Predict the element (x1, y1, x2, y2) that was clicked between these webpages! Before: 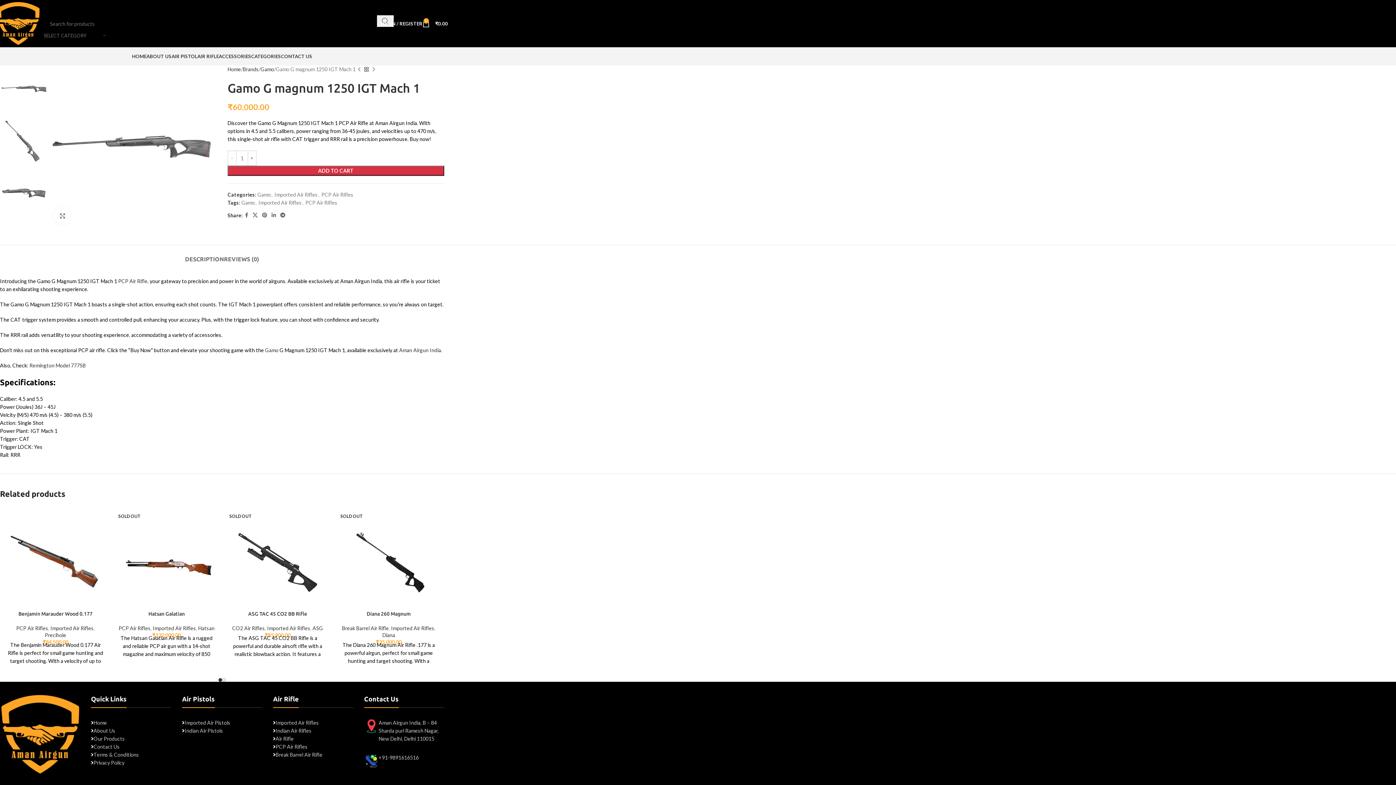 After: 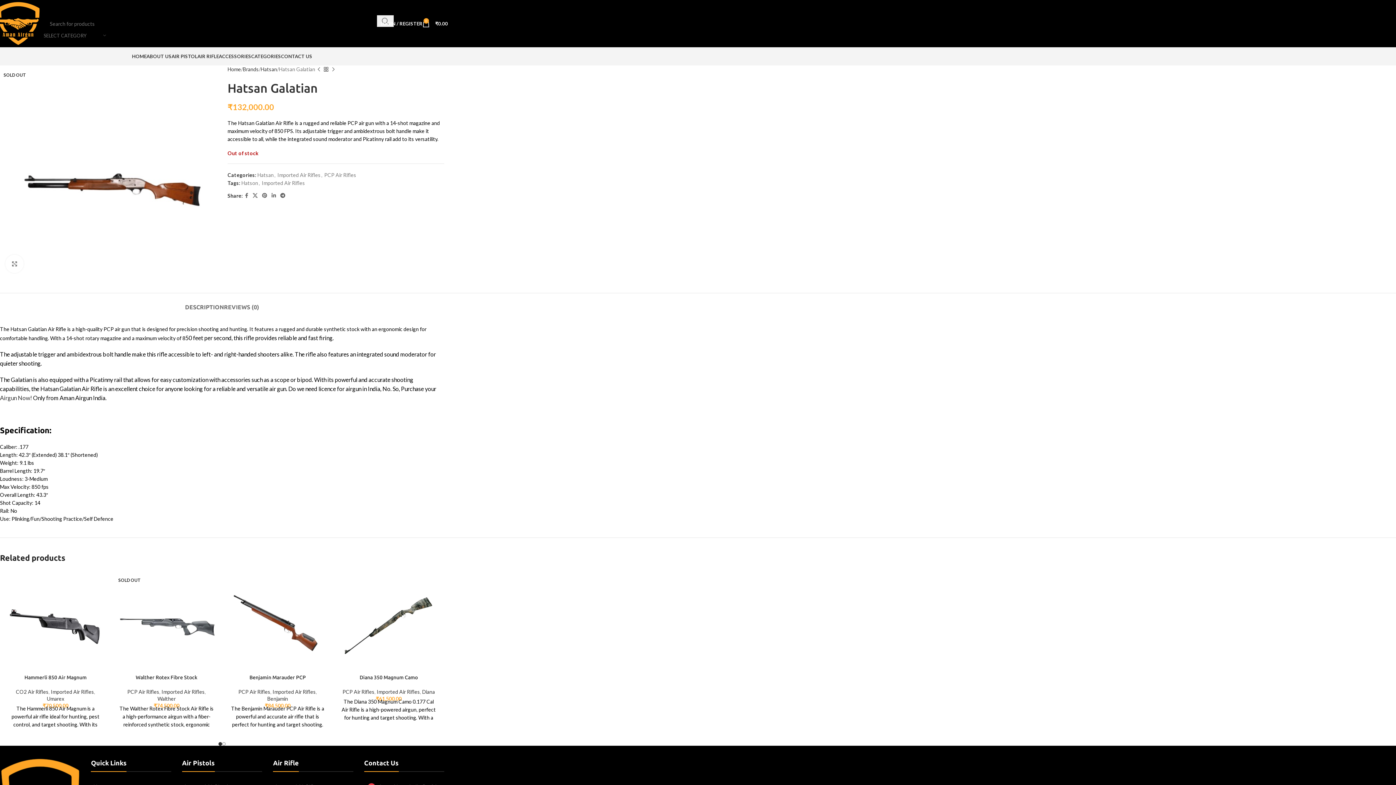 Action: label: SOLD OUT bbox: (114, 506, 218, 610)